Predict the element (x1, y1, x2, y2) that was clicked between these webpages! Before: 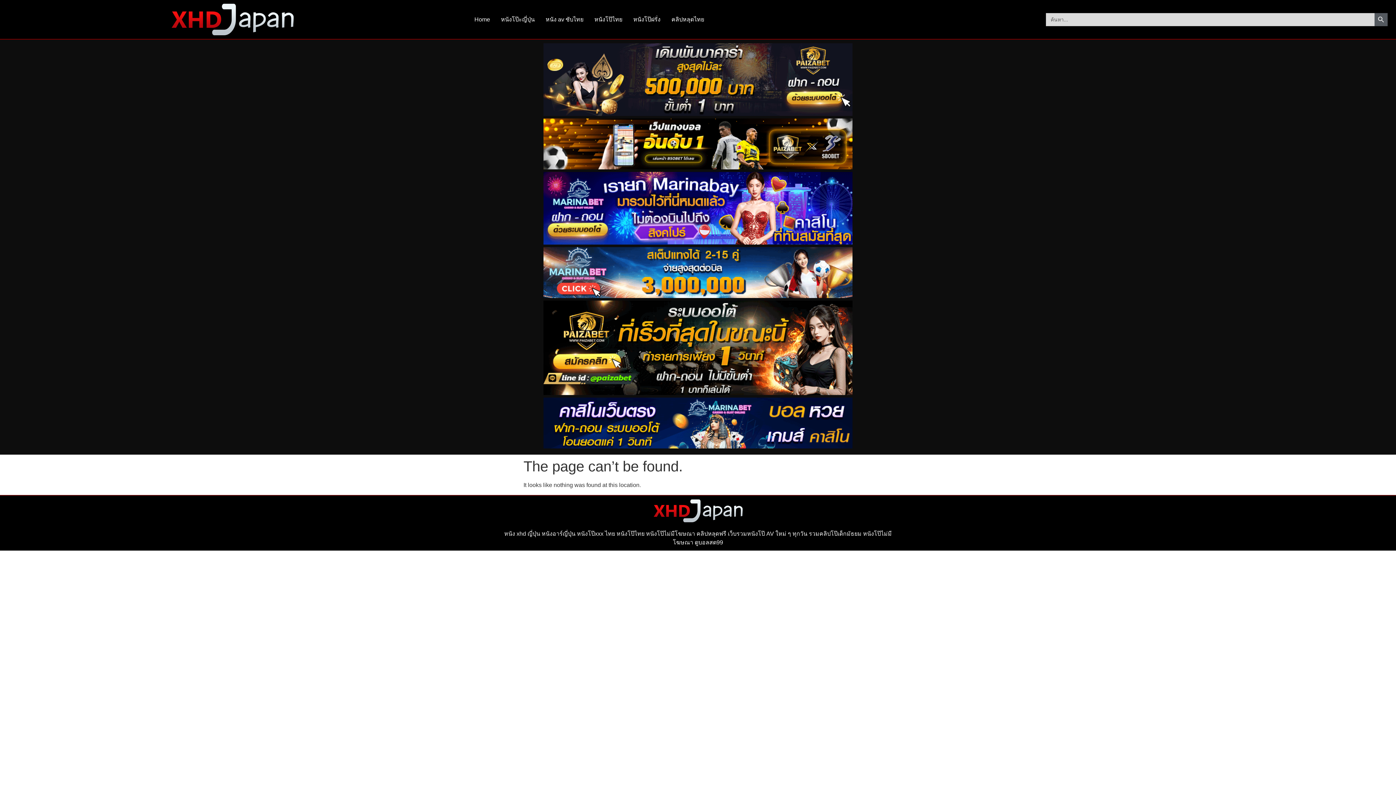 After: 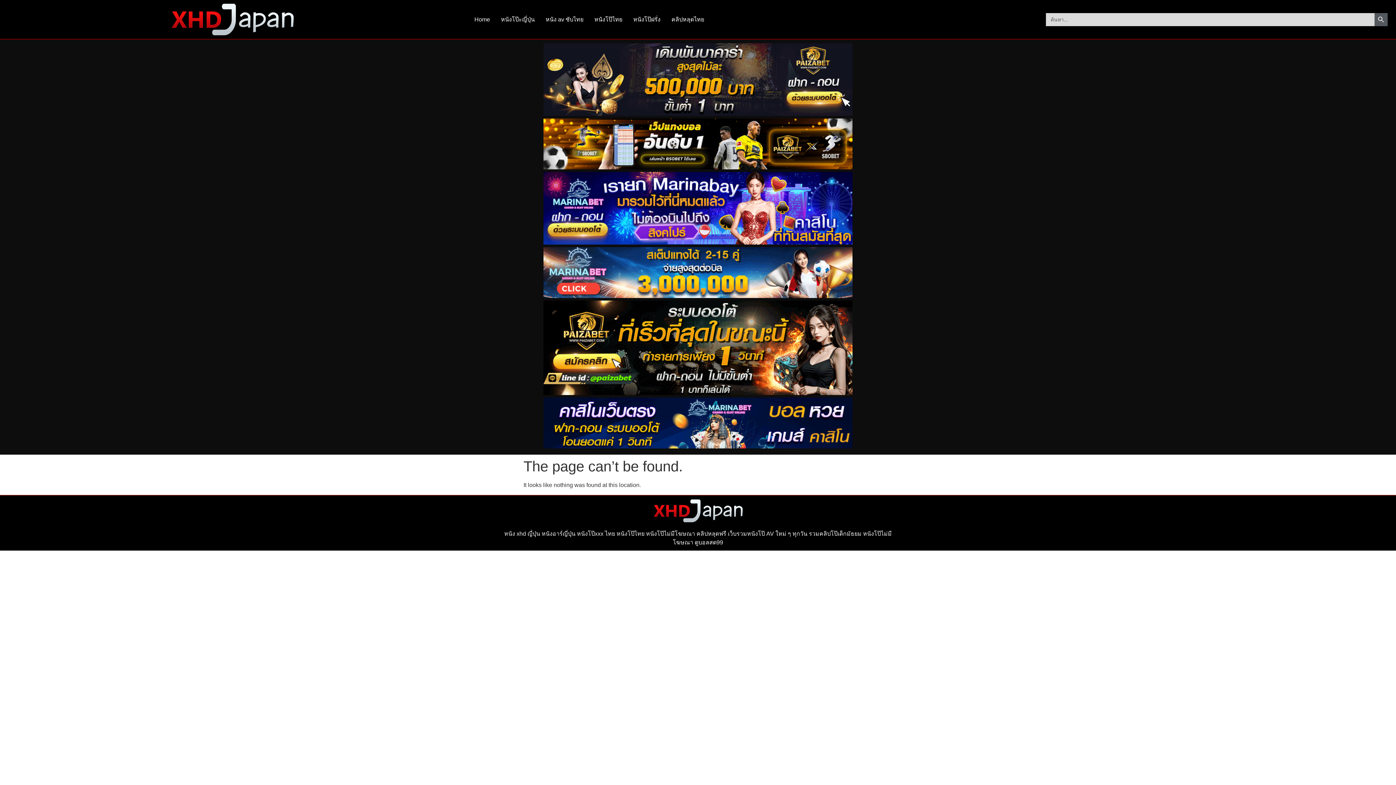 Action: bbox: (543, 390, 852, 396)